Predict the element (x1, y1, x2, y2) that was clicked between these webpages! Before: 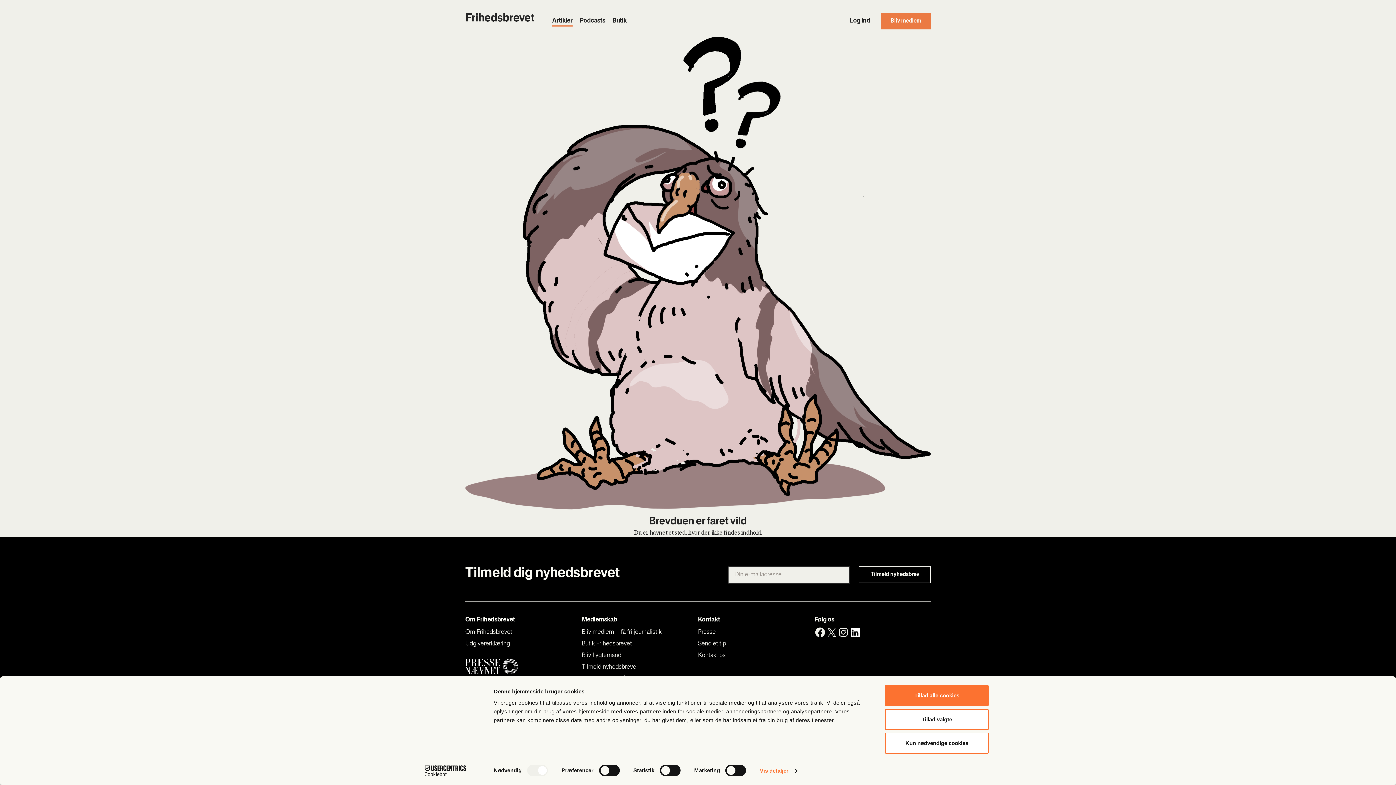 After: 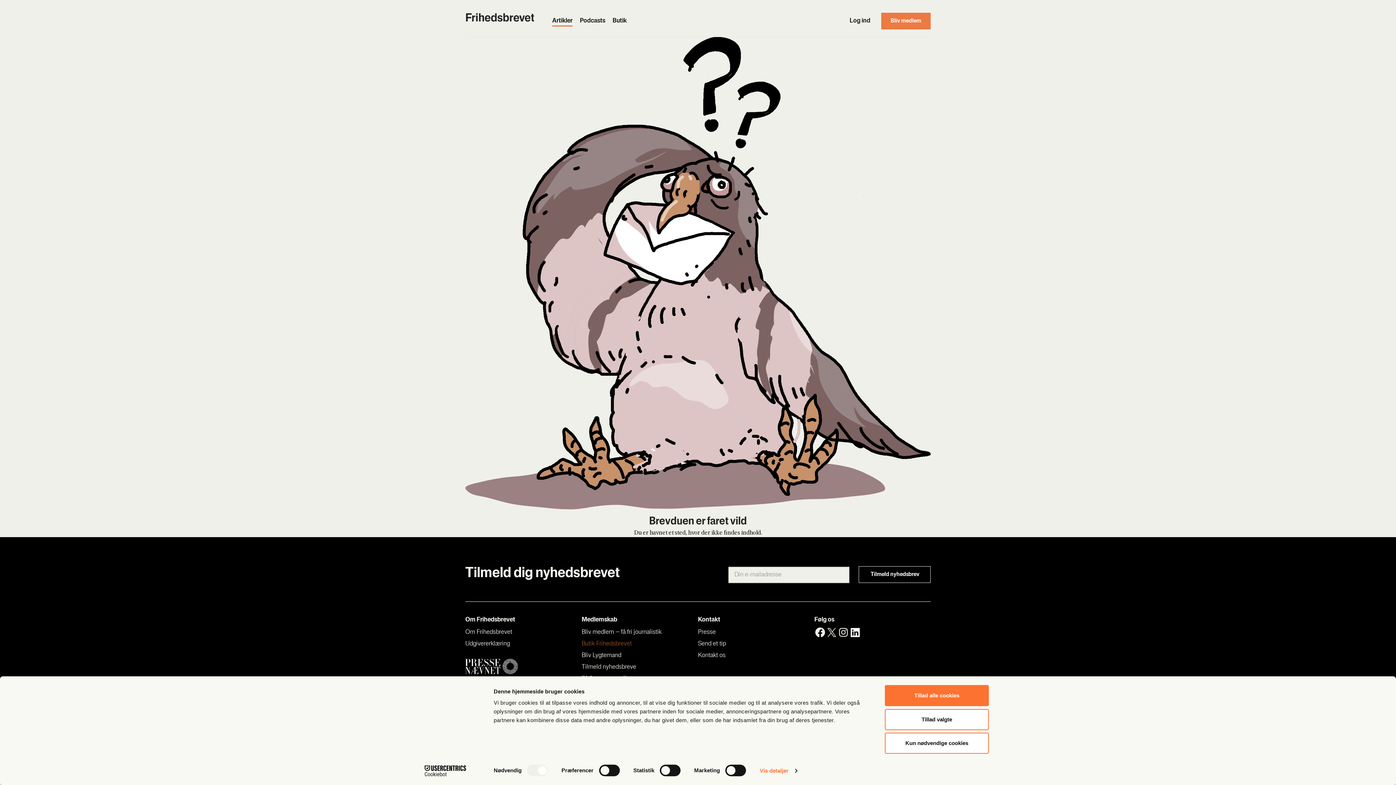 Action: label: Butik Fri­heds­bre­vet bbox: (581, 640, 632, 647)